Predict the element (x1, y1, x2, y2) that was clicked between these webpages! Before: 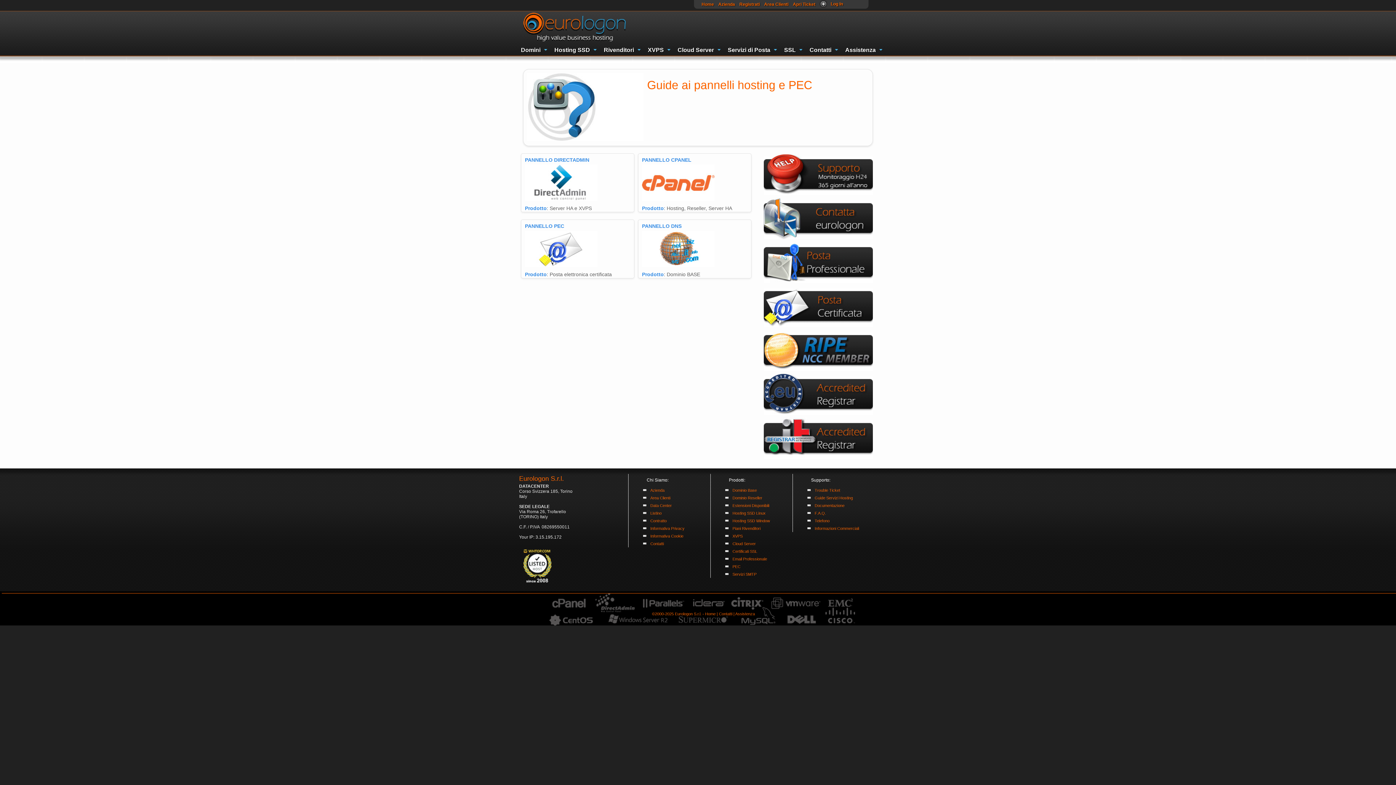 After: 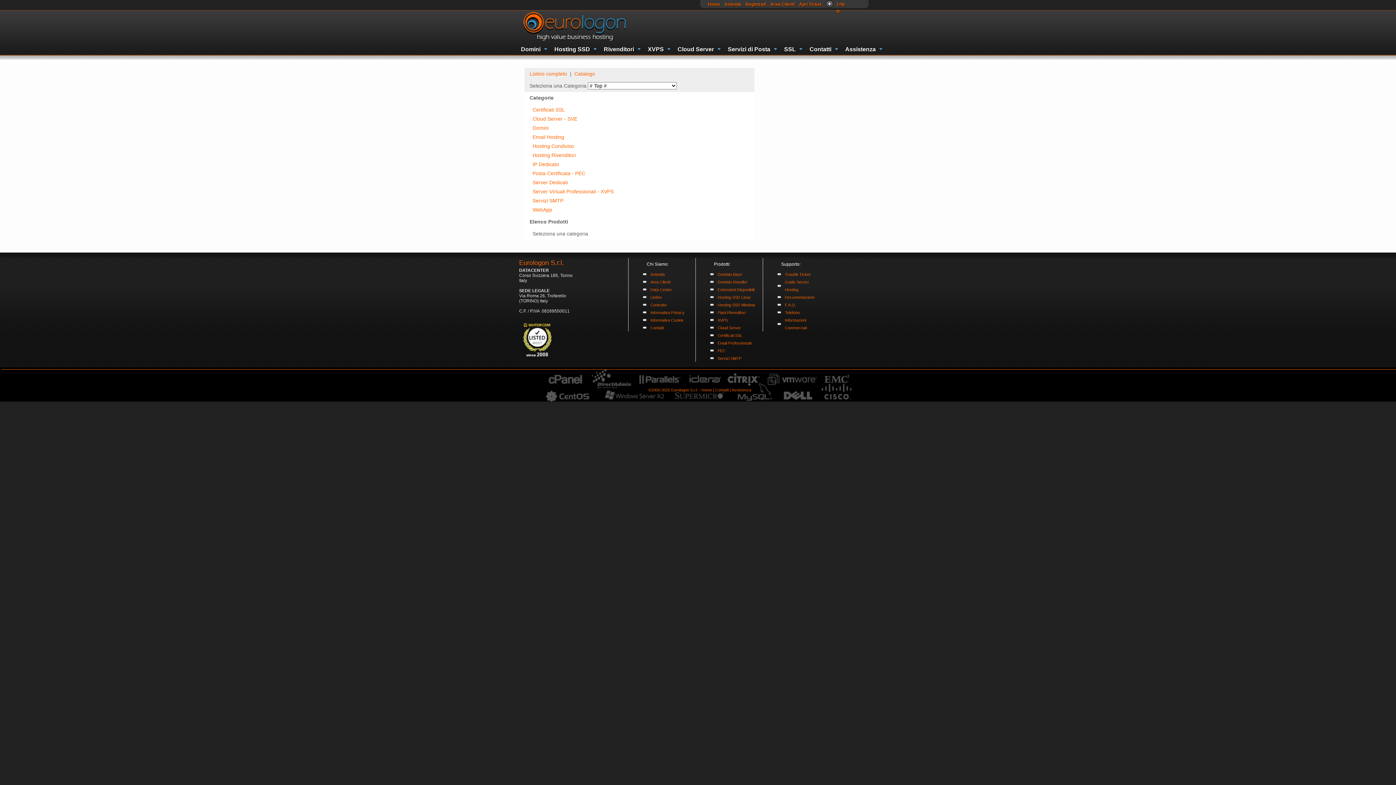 Action: bbox: (650, 511, 661, 515) label: Listino